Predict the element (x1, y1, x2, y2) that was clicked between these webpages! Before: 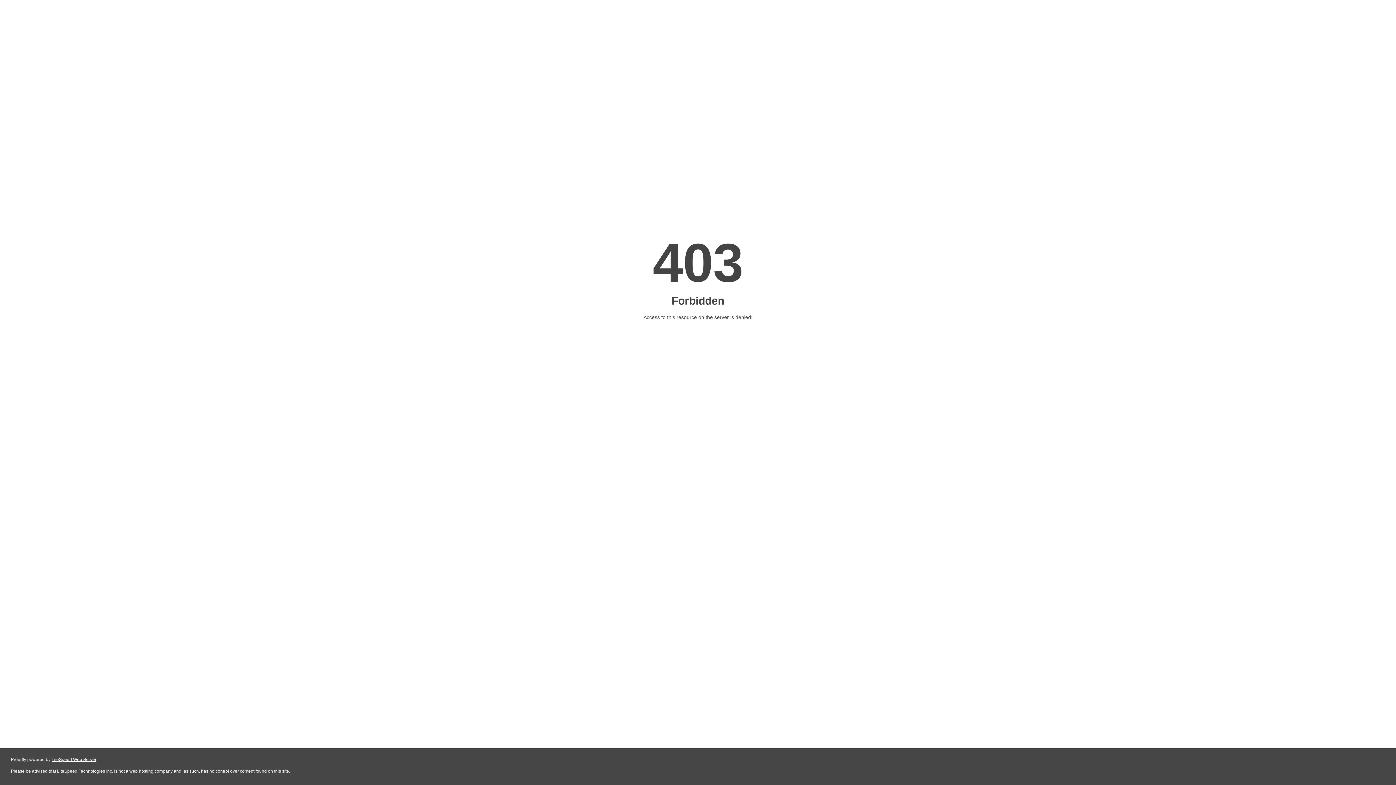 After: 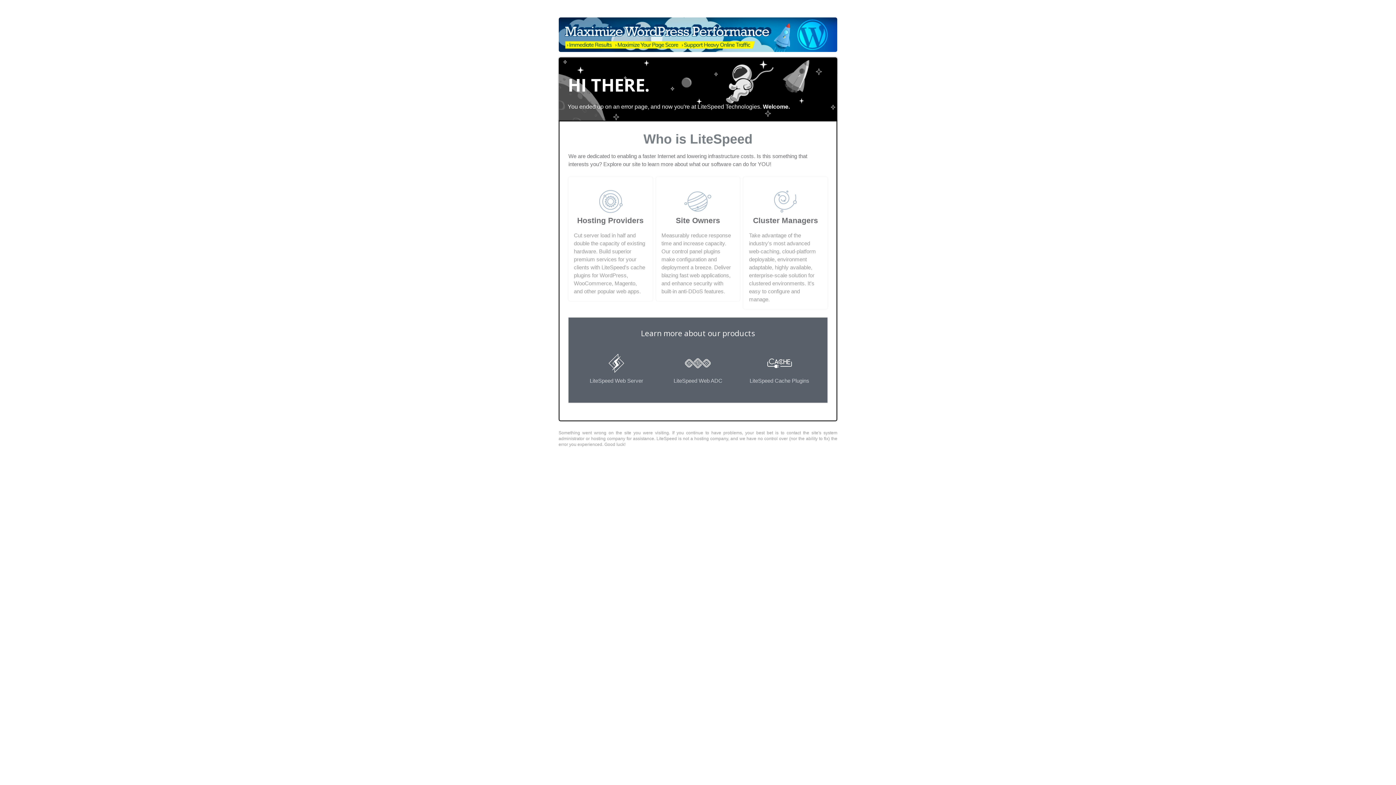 Action: label: LiteSpeed Web Server bbox: (51, 757, 96, 762)